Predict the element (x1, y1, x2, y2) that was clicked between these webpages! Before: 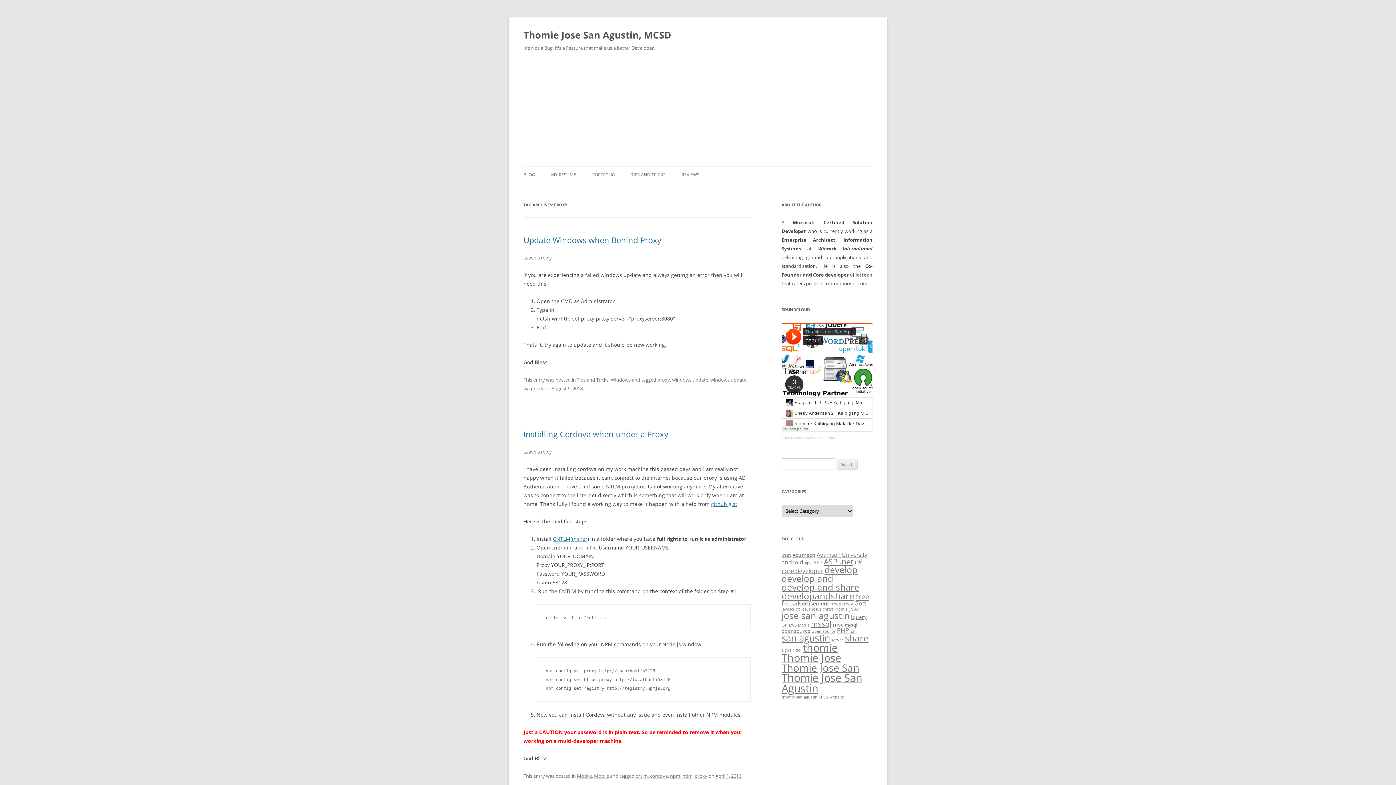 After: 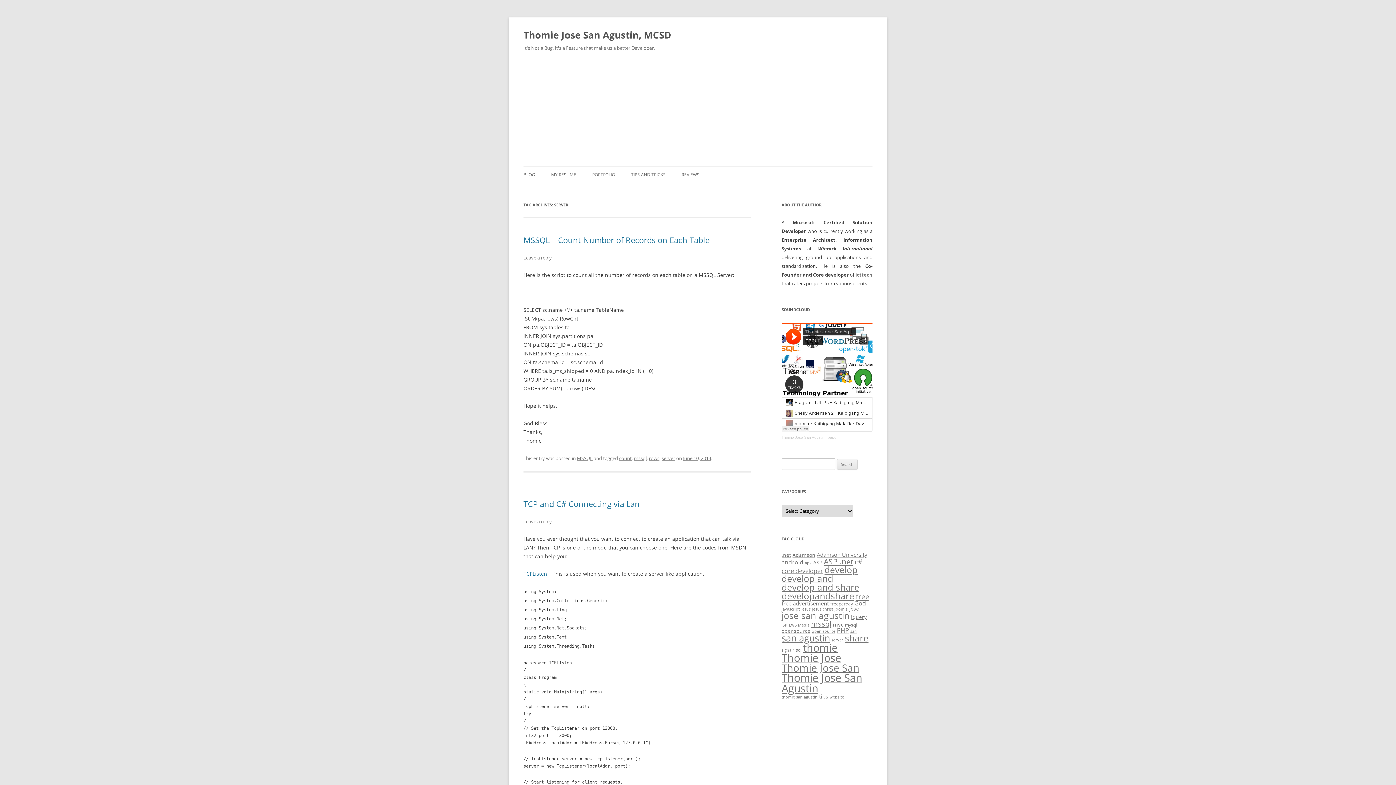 Action: bbox: (831, 637, 843, 642) label: server (3 items)